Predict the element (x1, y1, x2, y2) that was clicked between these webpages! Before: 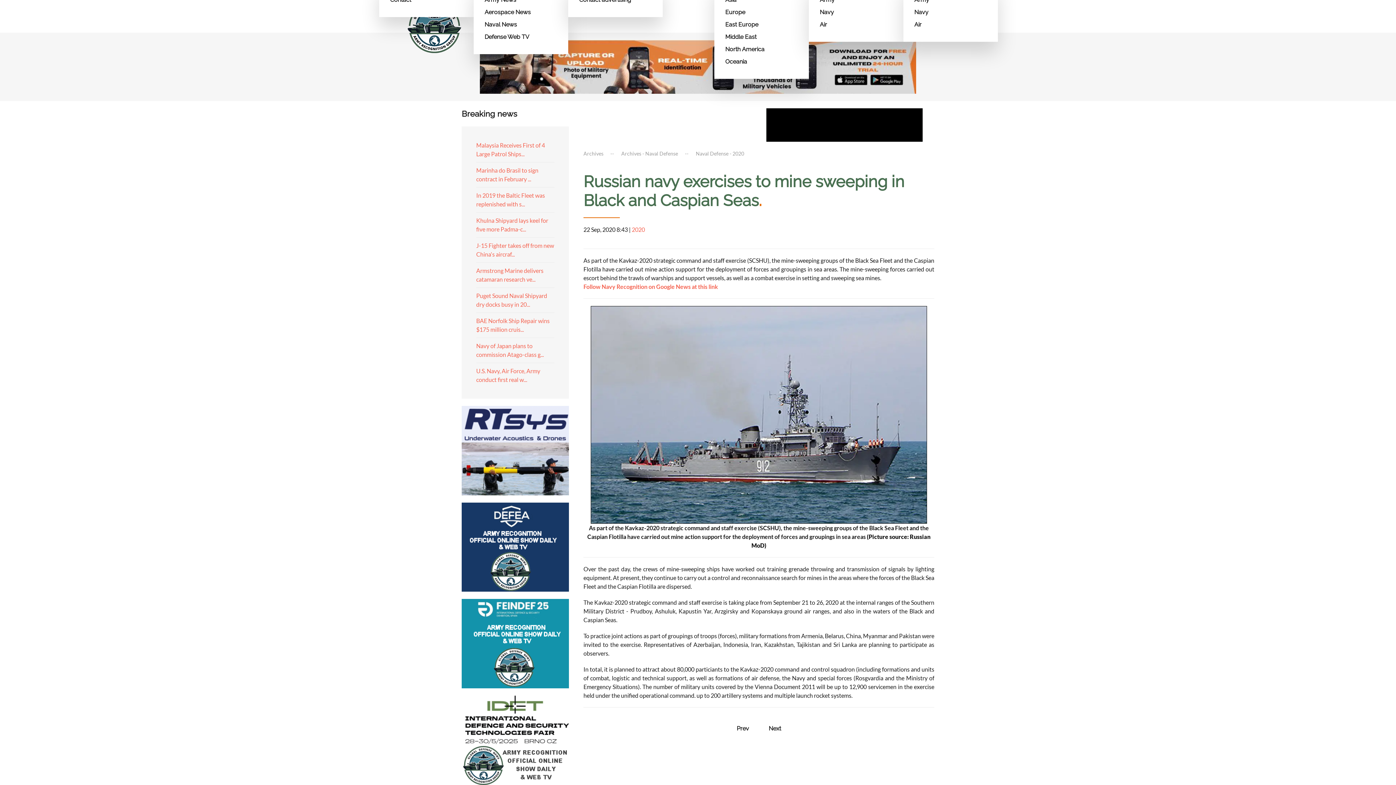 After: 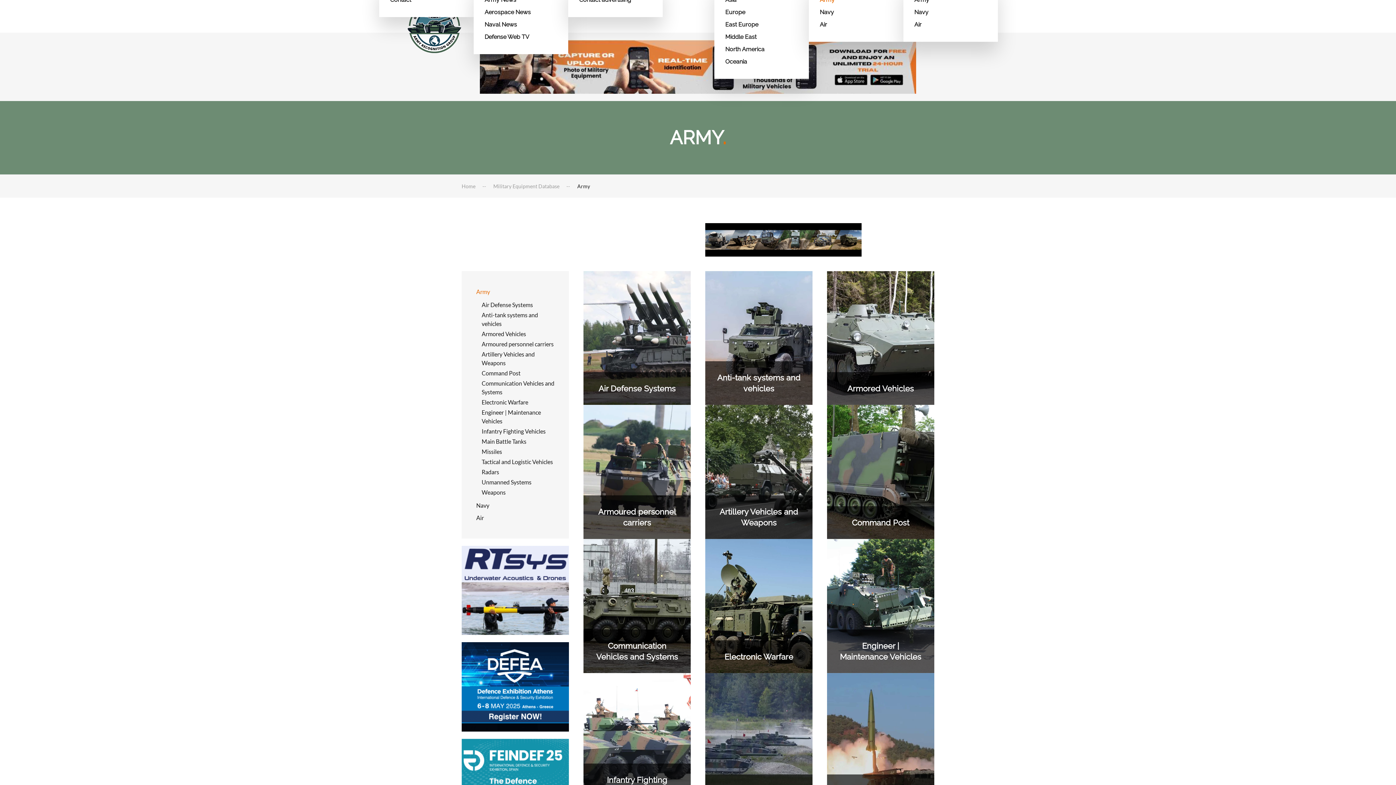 Action: bbox: (820, -6, 892, 6) label: Army